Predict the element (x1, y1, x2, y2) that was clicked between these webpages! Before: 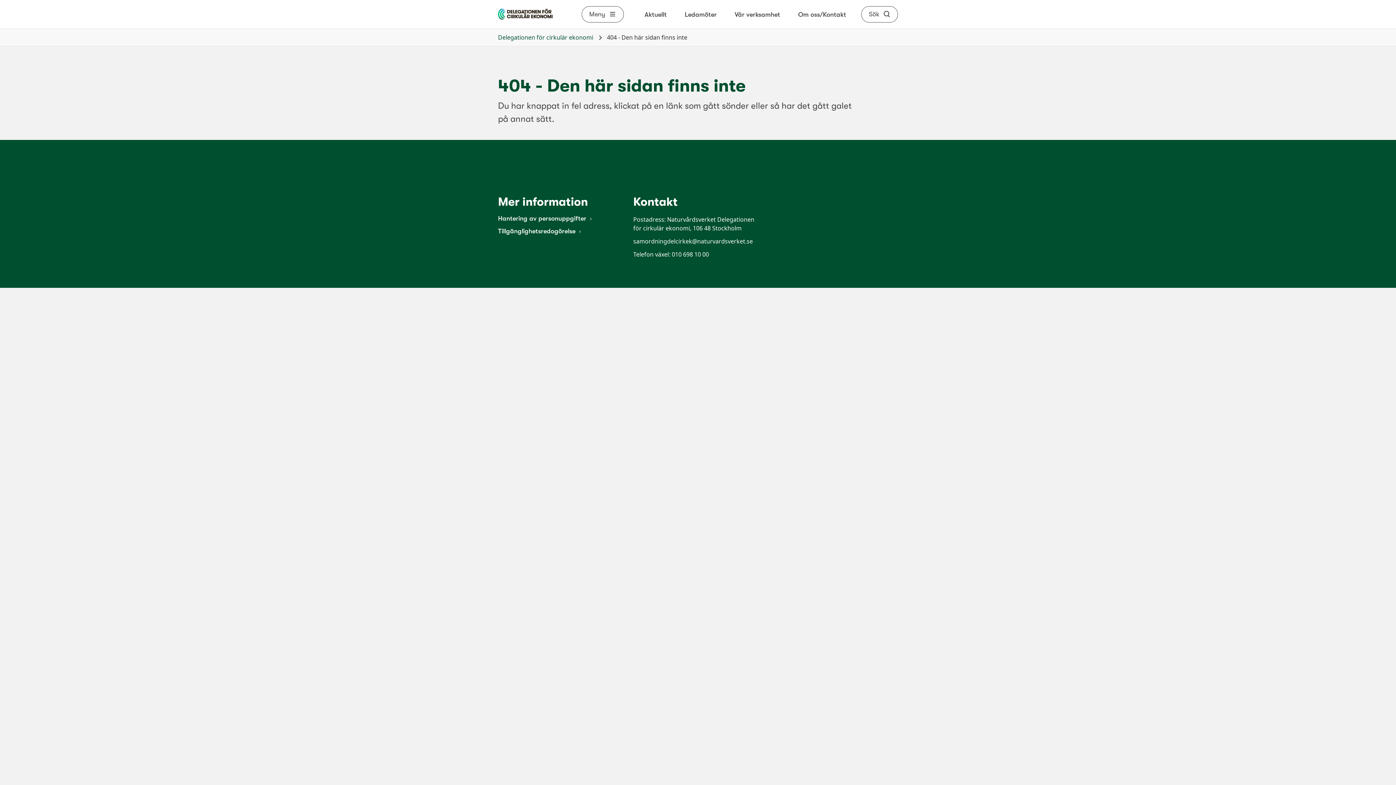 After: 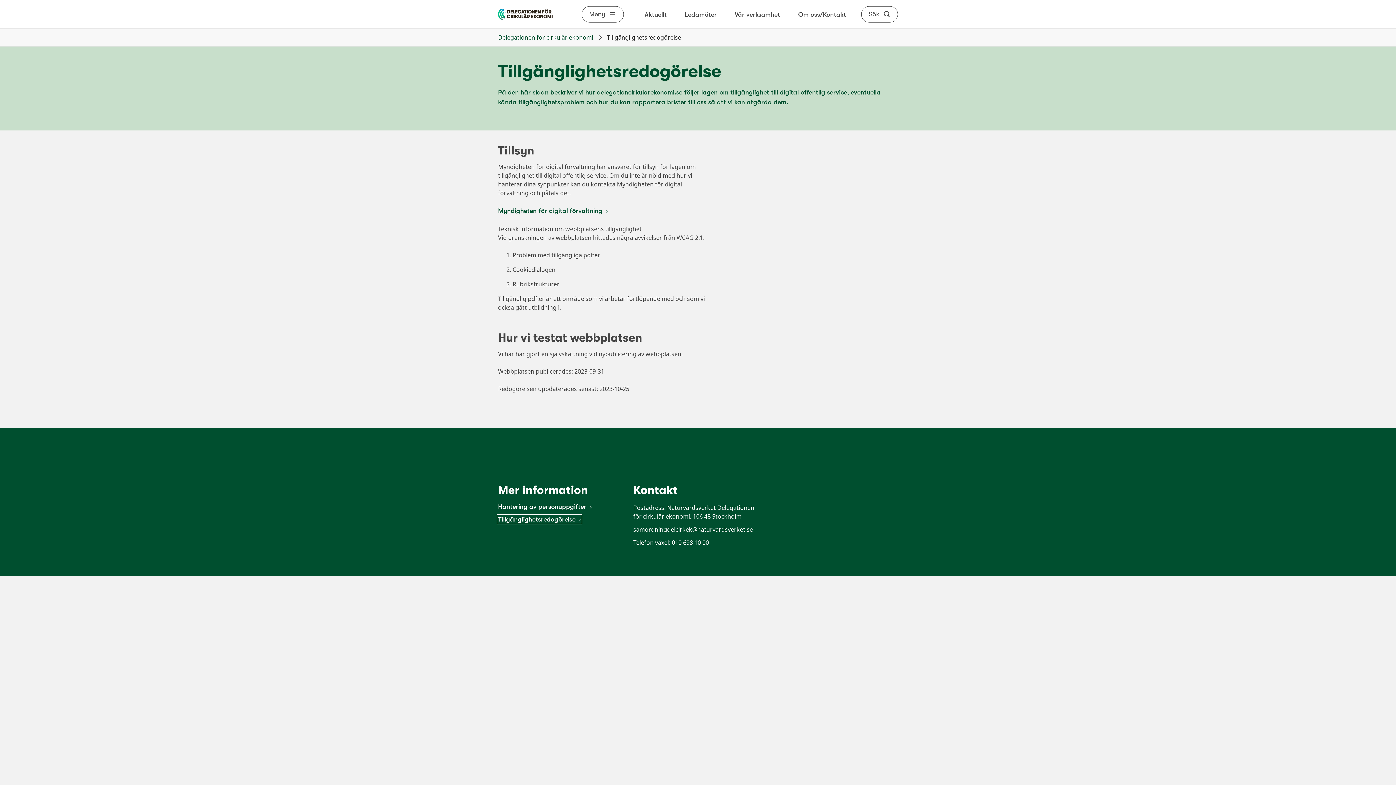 Action: bbox: (498, 227, 581, 234) label: Tillgänglighetsredogörelse